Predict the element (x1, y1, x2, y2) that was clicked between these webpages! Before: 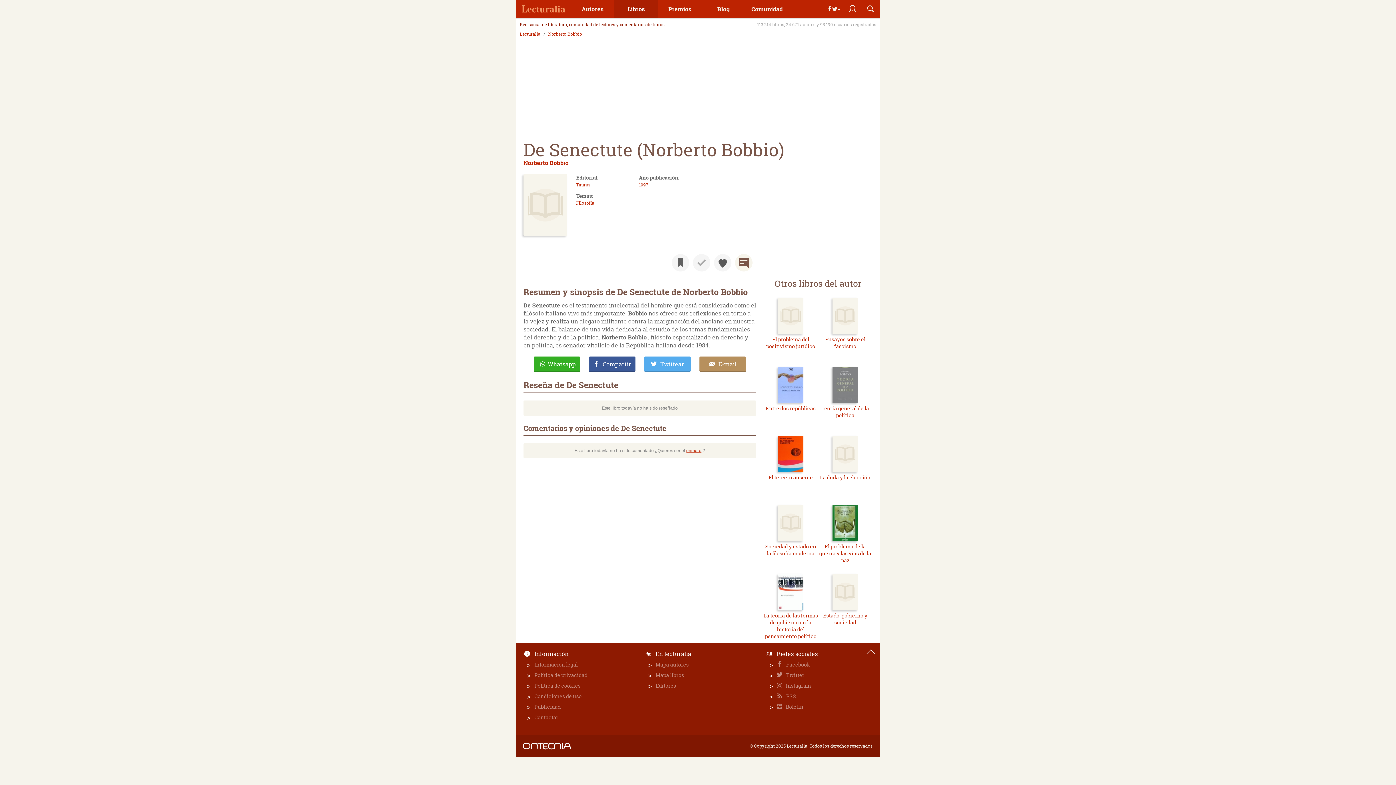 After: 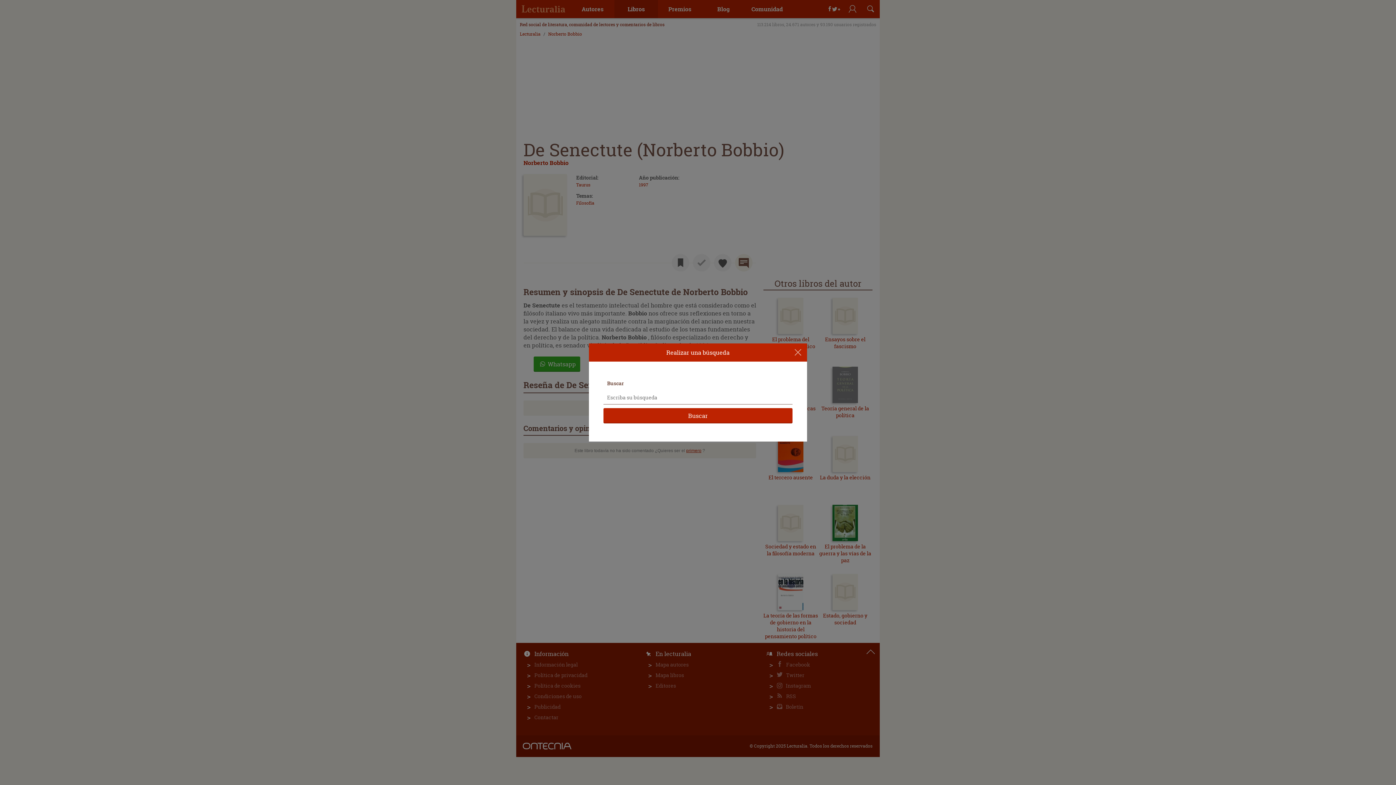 Action: bbox: (861, 0, 880, 18)